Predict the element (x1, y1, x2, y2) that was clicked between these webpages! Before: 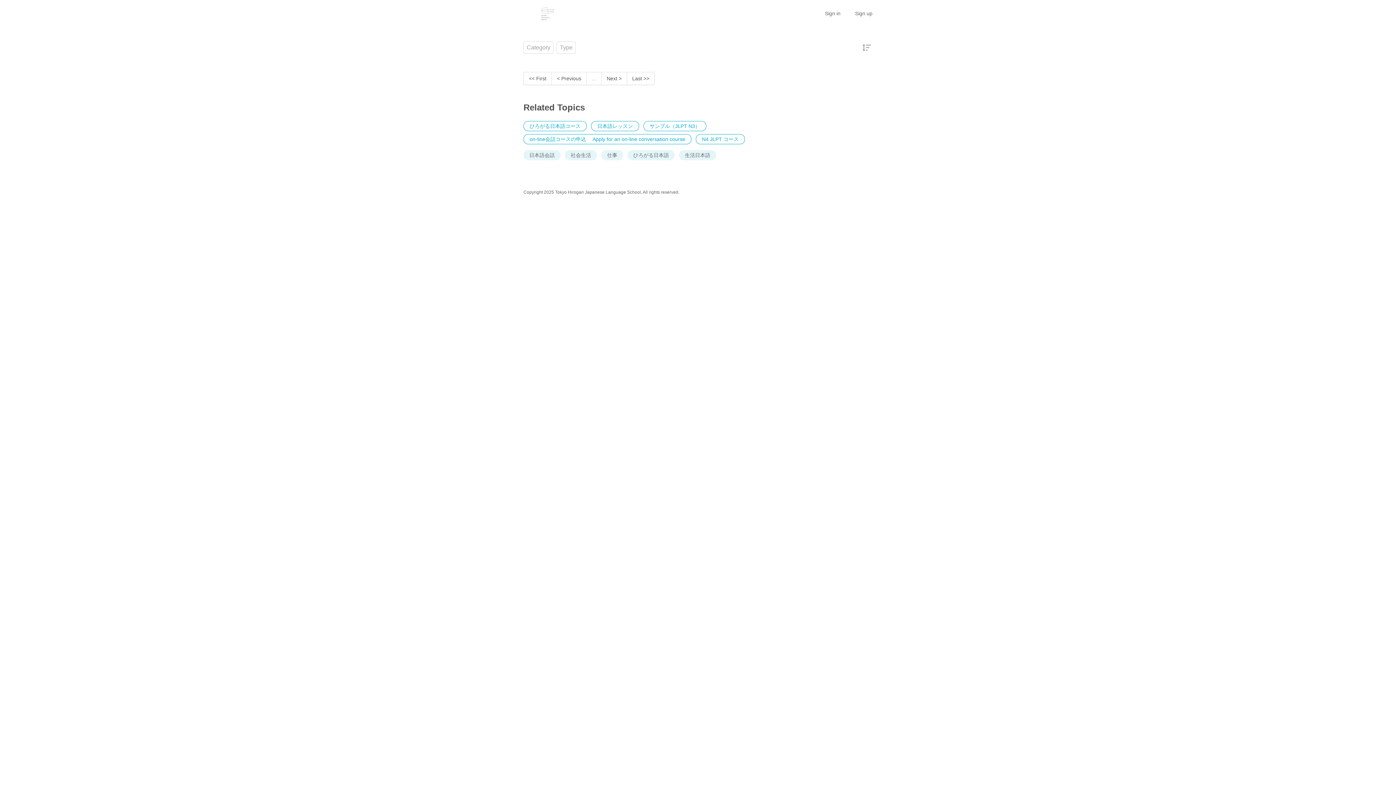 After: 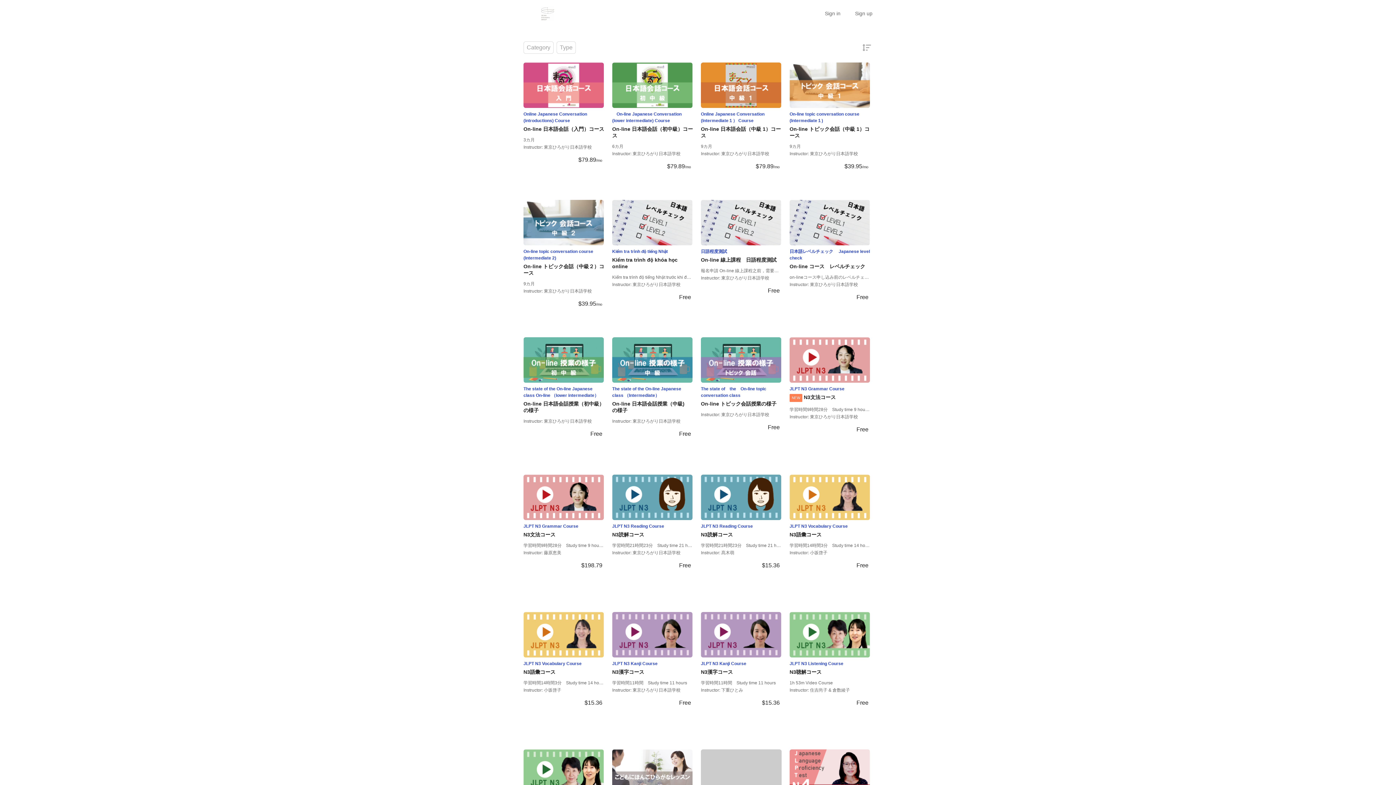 Action: label: << First bbox: (523, 72, 552, 85)